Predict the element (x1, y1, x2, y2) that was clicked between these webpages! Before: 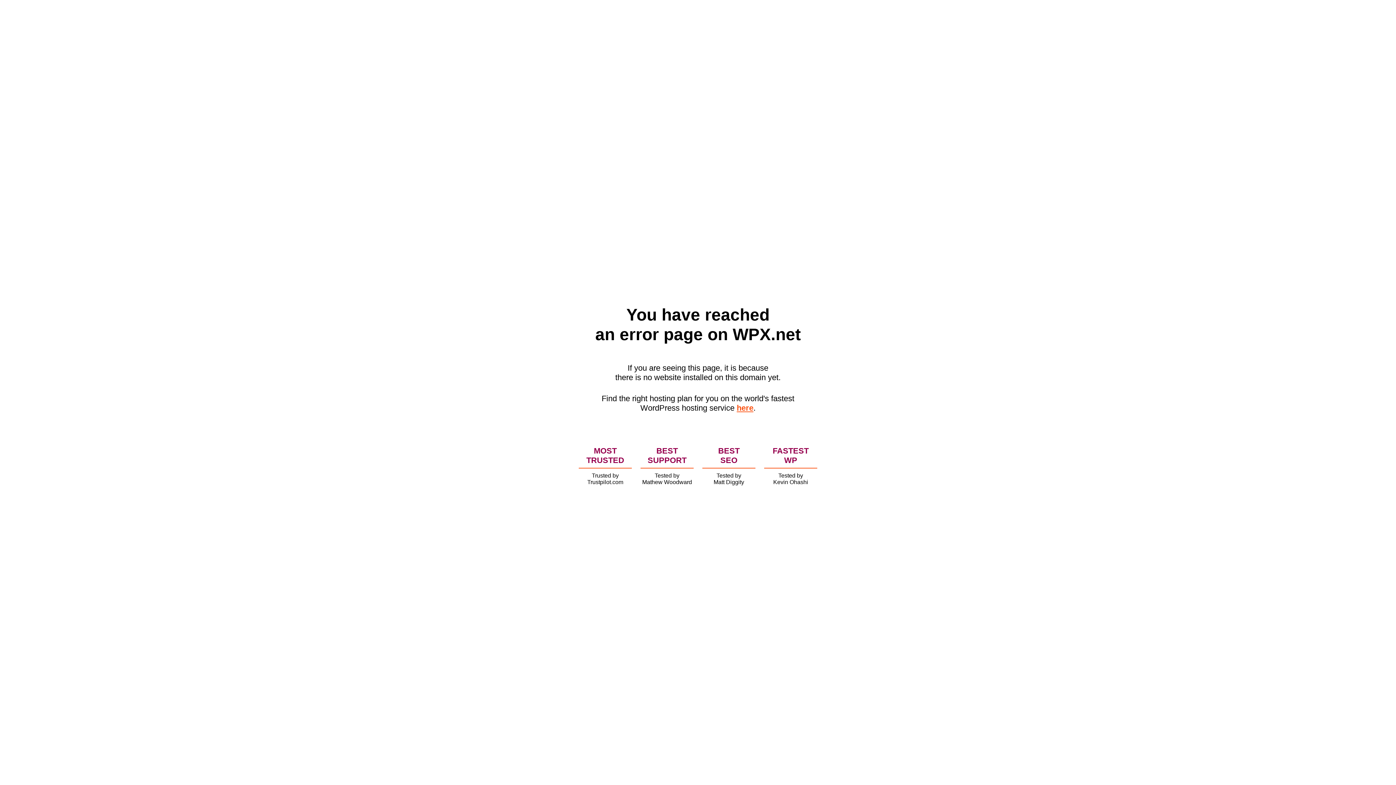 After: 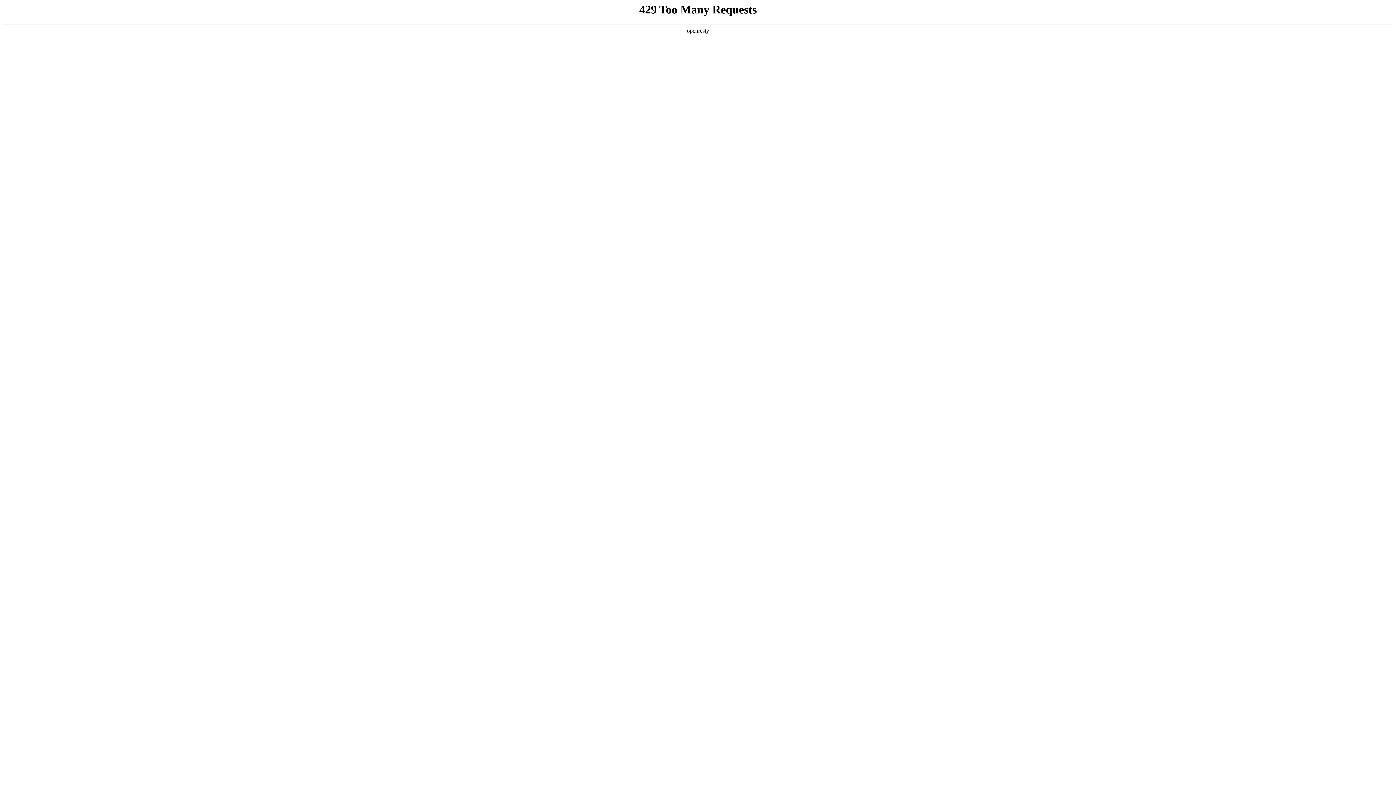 Action: label: here bbox: (736, 403, 753, 412)